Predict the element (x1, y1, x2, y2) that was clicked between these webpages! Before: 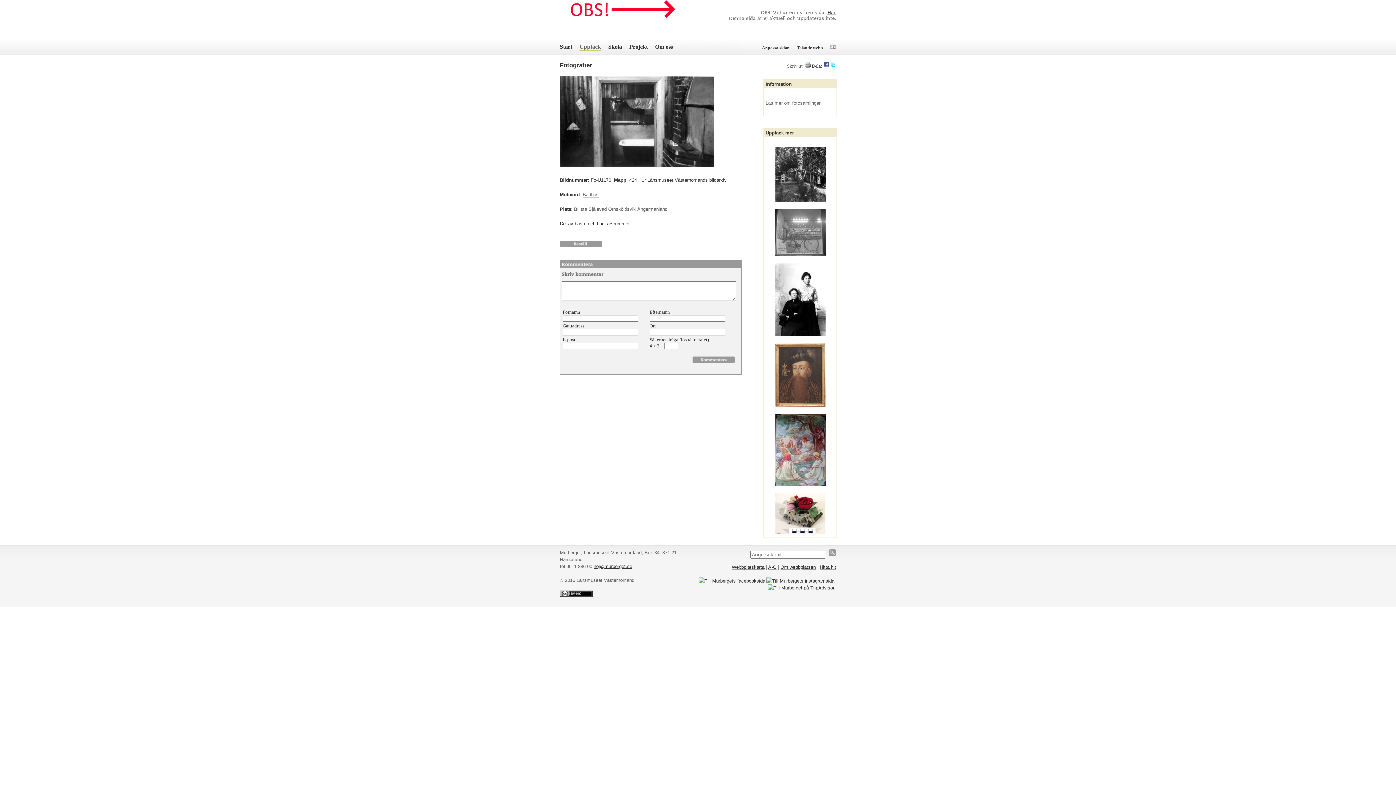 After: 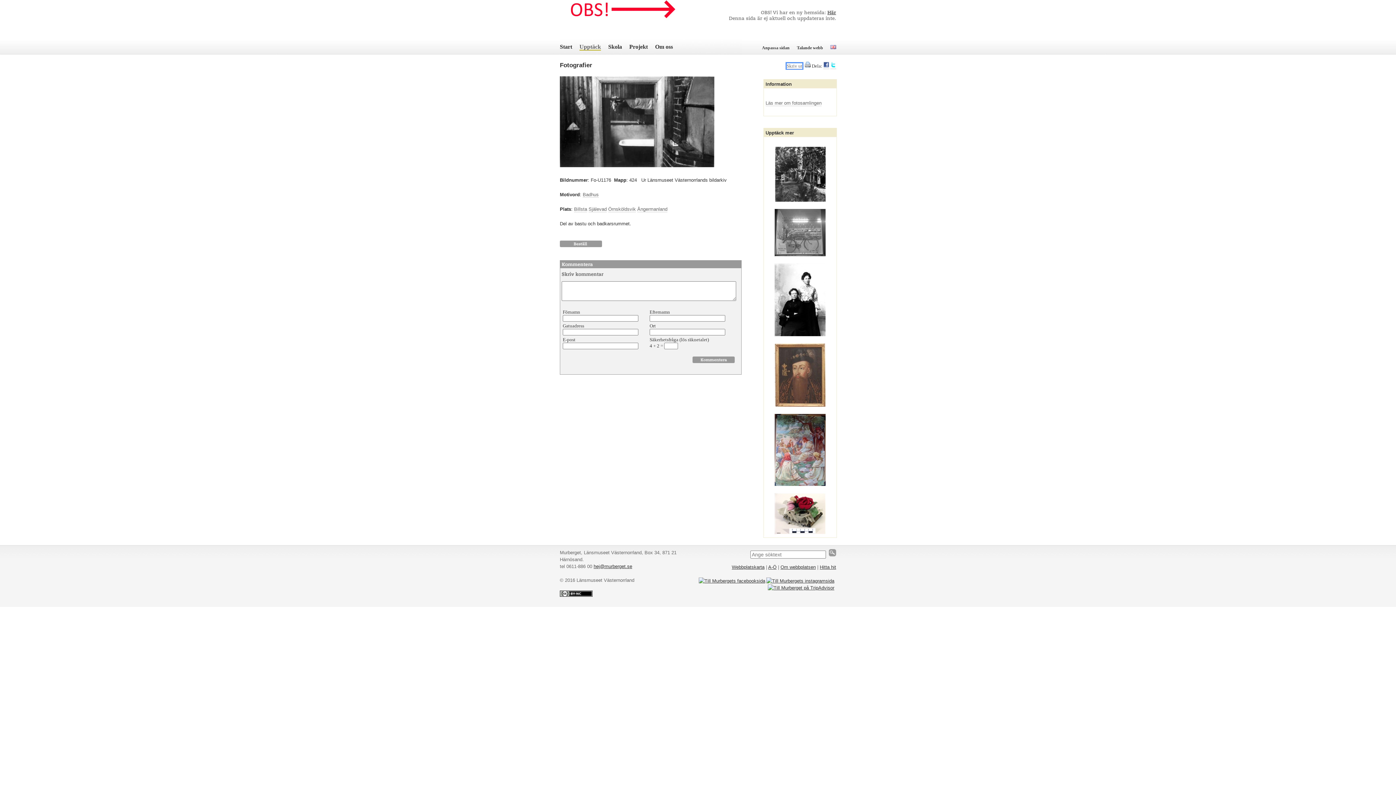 Action: label: Skriv ut bbox: (787, 63, 802, 69)